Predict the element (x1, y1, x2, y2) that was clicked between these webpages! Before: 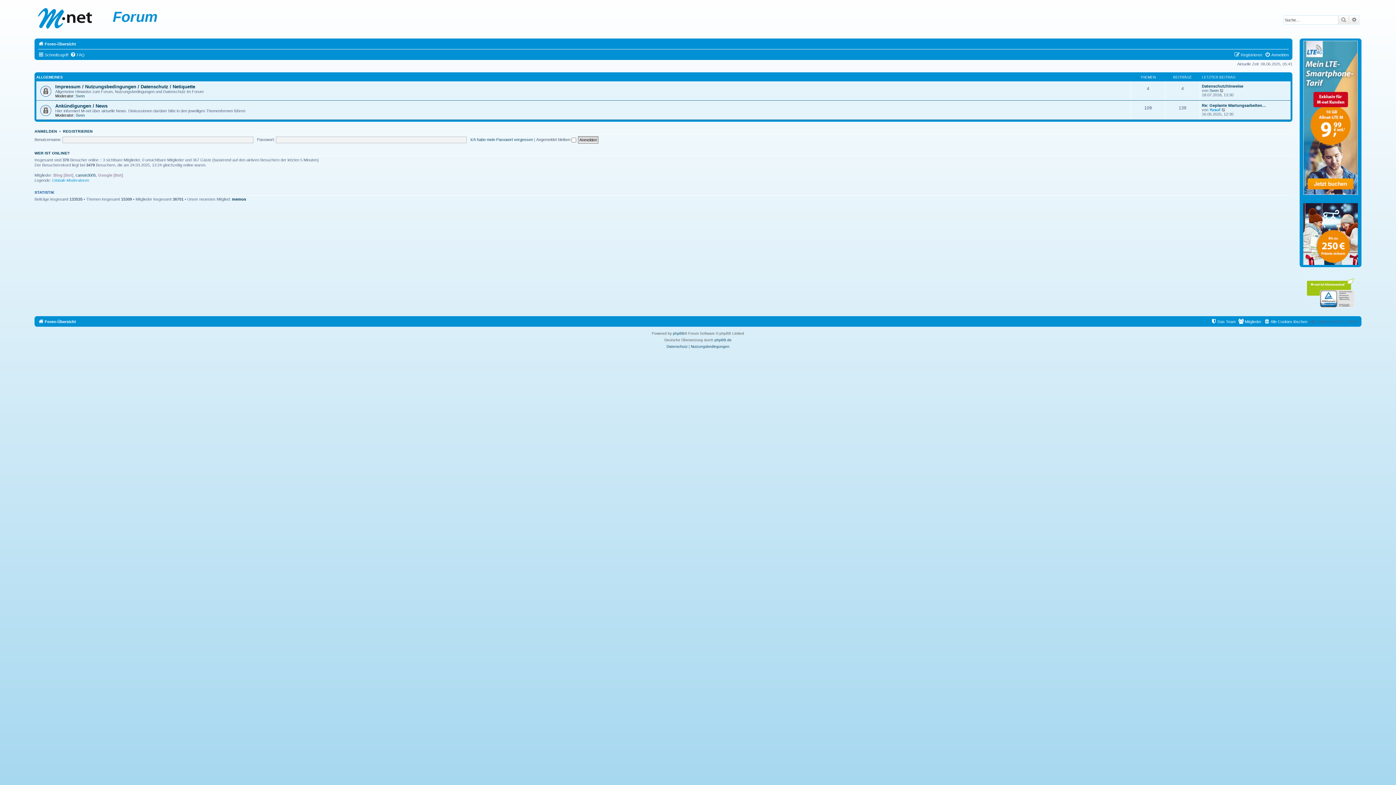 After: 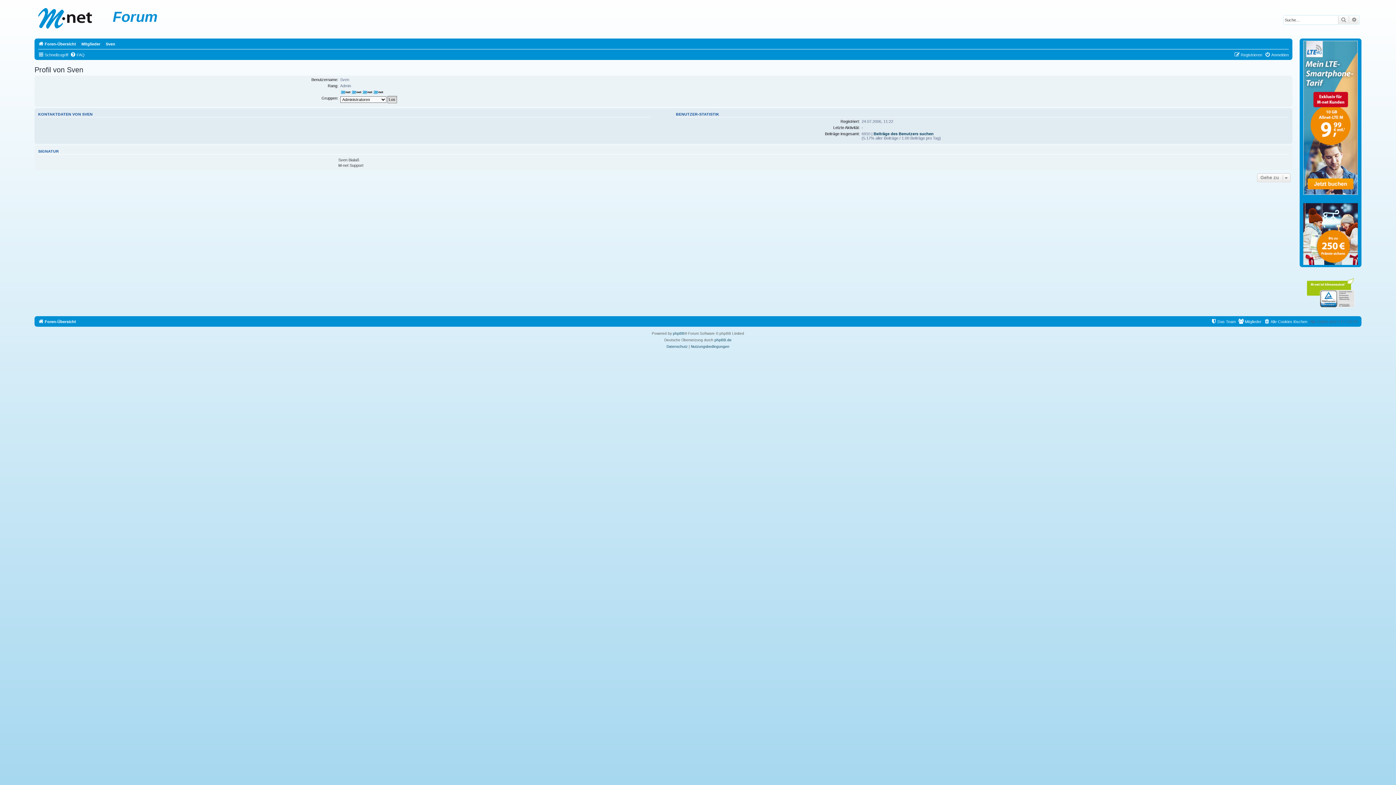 Action: bbox: (75, 113, 84, 117) label: Sven